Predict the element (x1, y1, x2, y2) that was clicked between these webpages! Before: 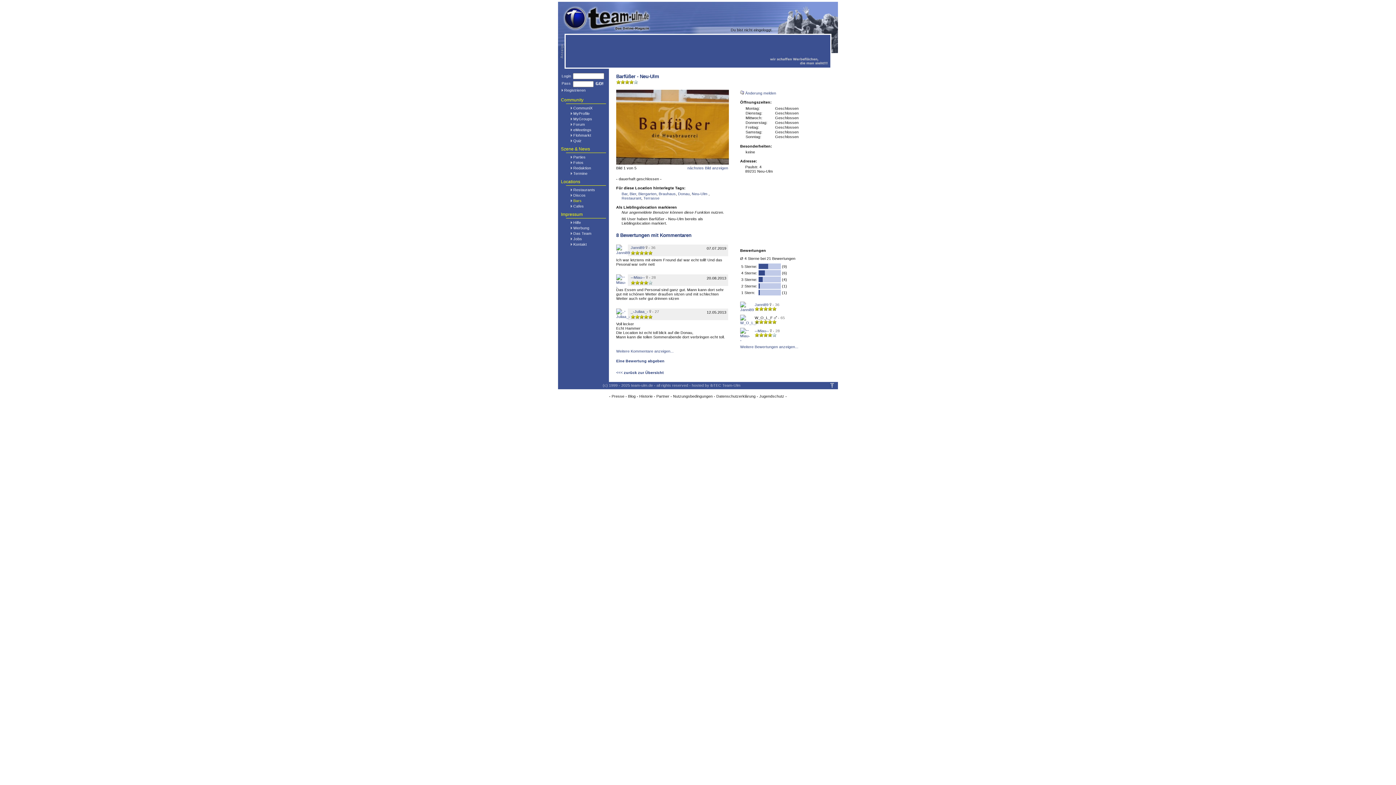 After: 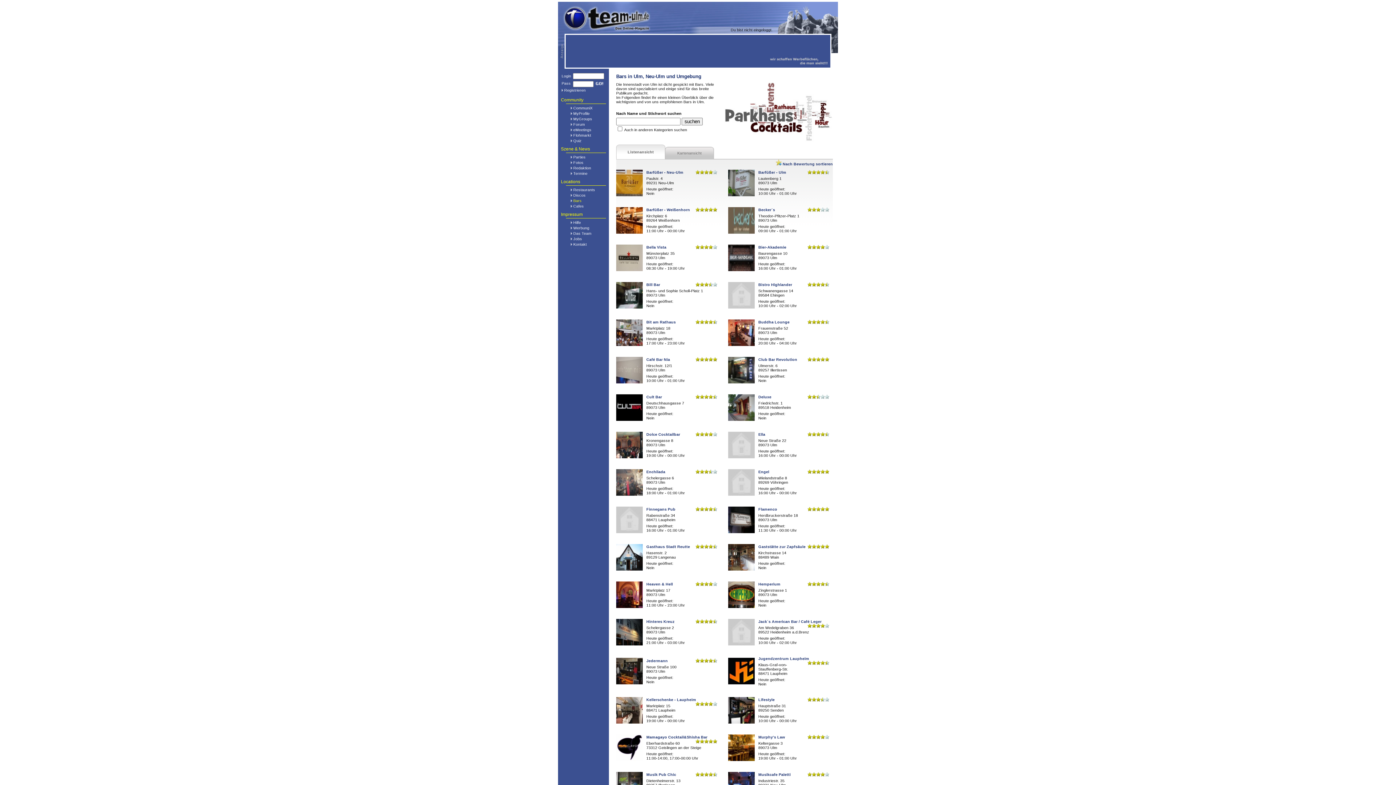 Action: bbox: (573, 198, 581, 202) label: Bars